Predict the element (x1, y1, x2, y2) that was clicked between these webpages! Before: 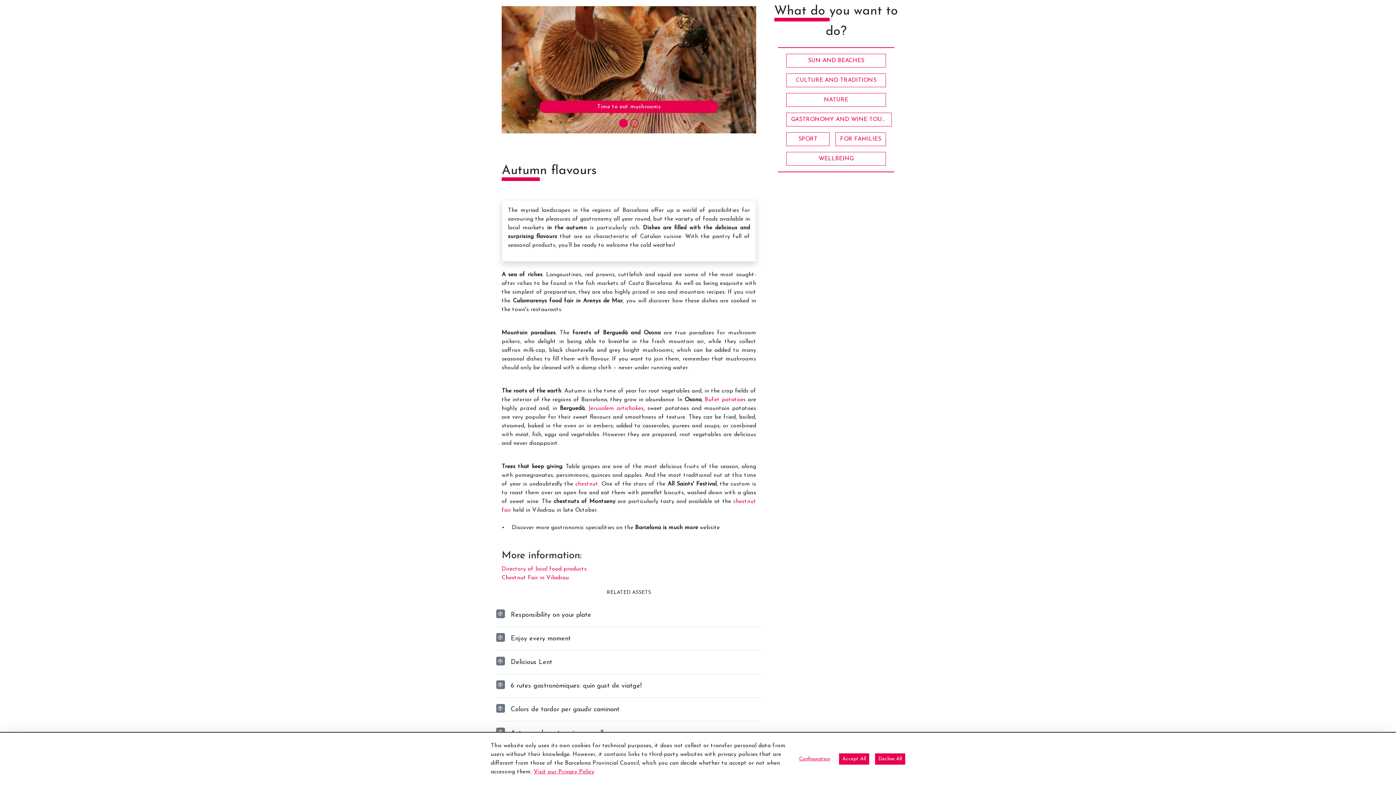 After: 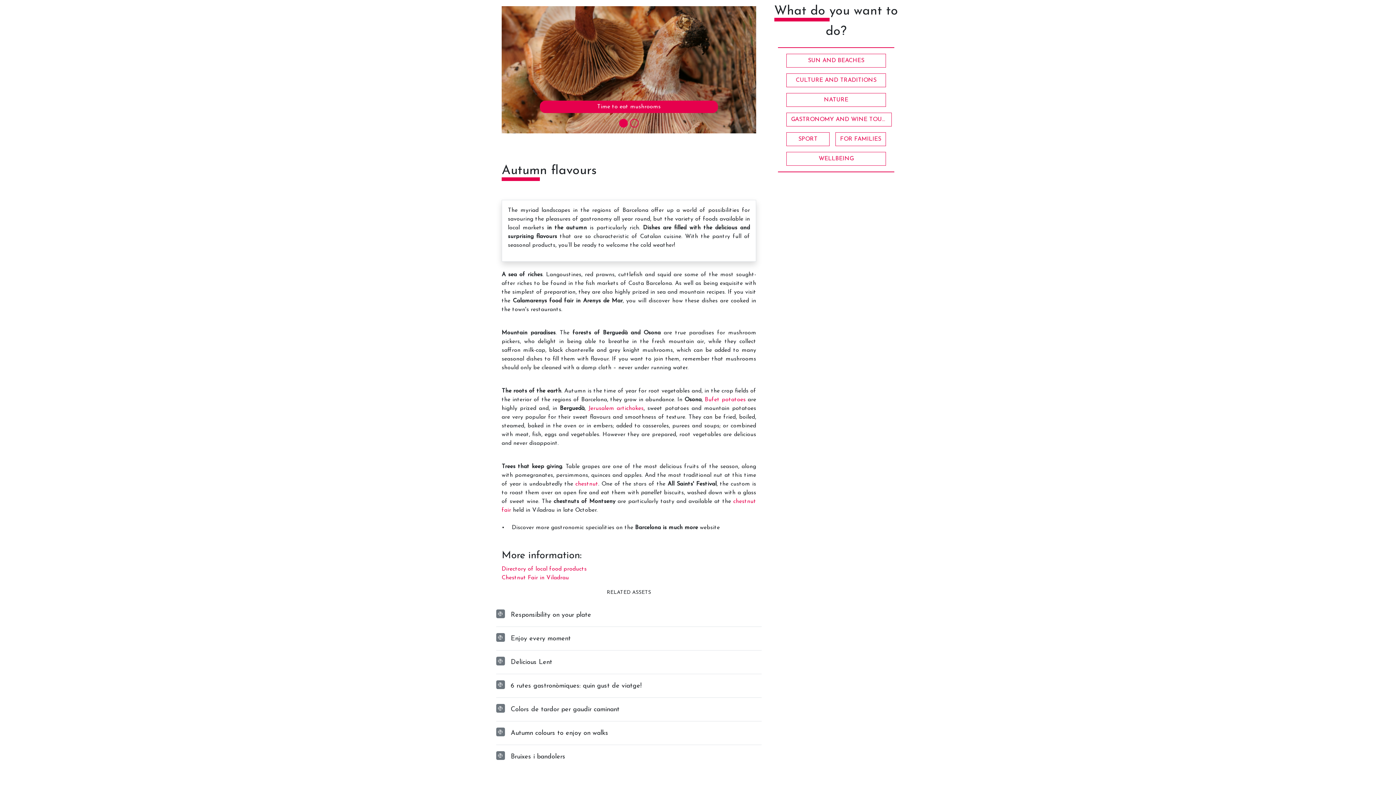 Action: bbox: (875, 753, 905, 764) label: Decline All